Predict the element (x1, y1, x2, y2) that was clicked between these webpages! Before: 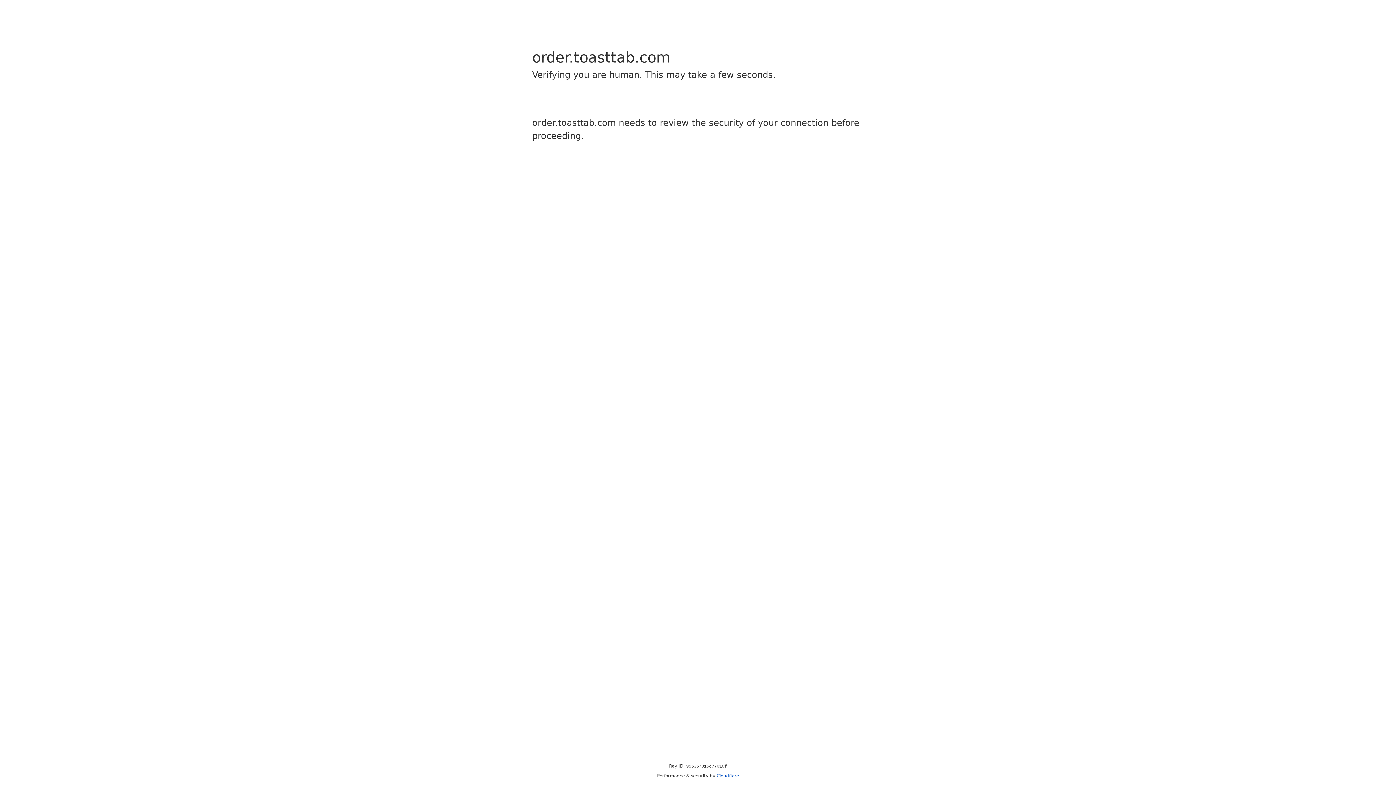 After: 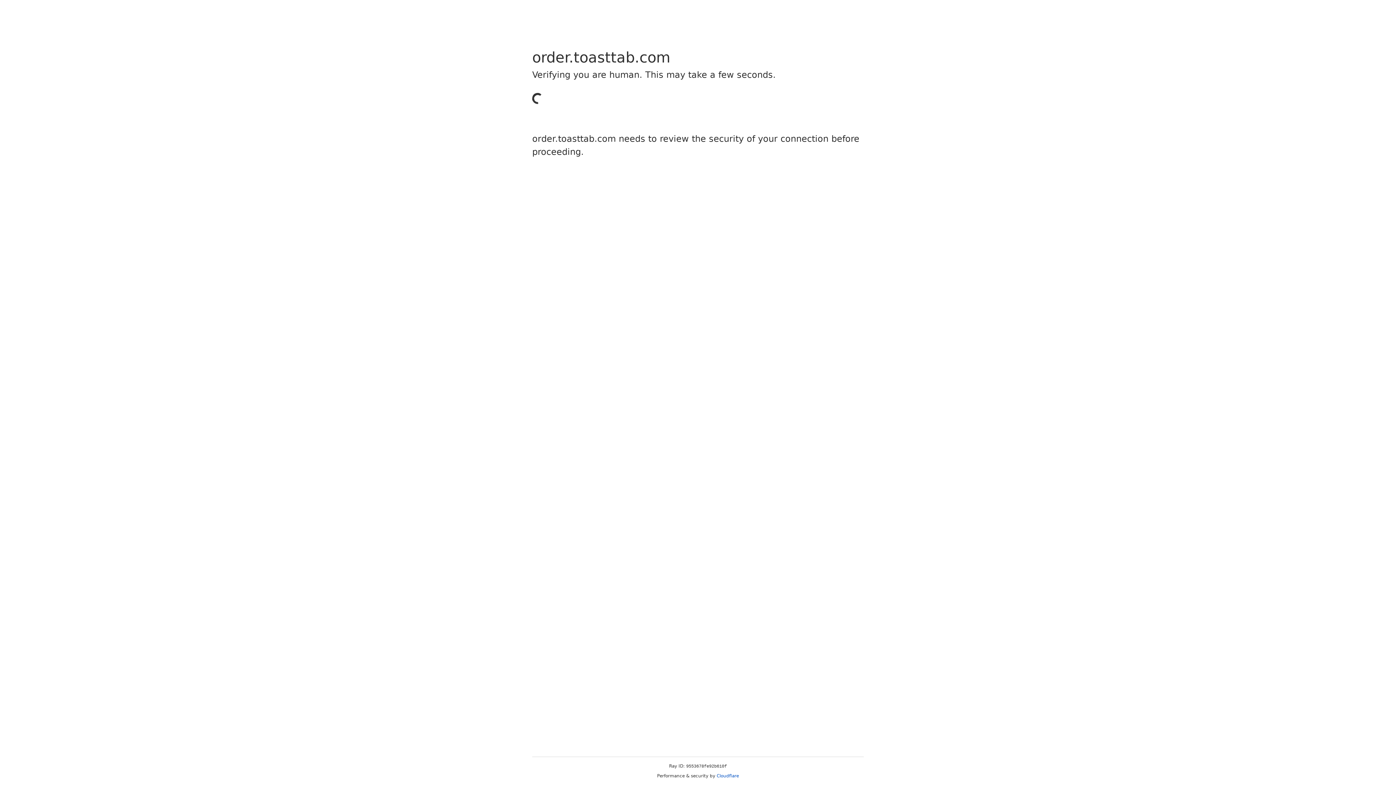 Action: label: Cloudflare bbox: (716, 773, 739, 778)